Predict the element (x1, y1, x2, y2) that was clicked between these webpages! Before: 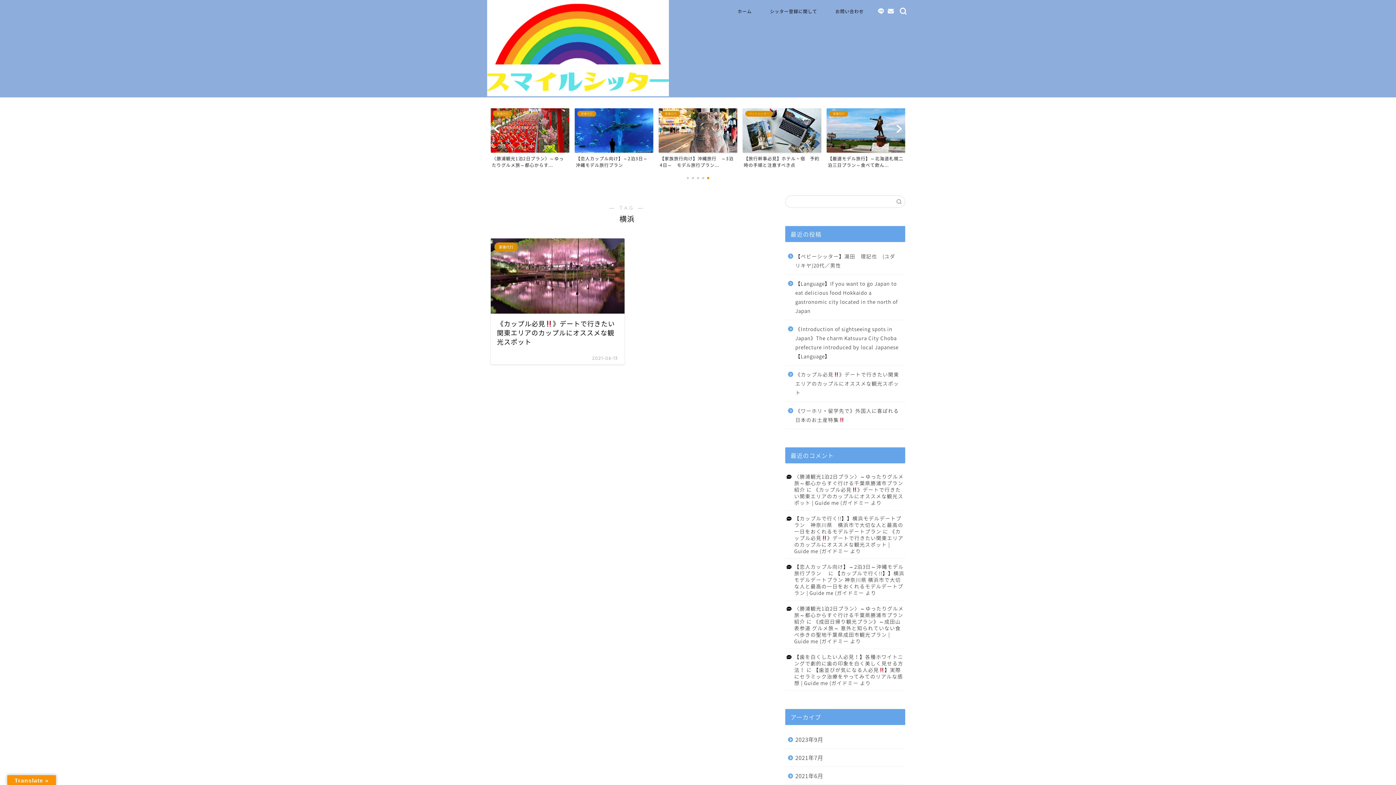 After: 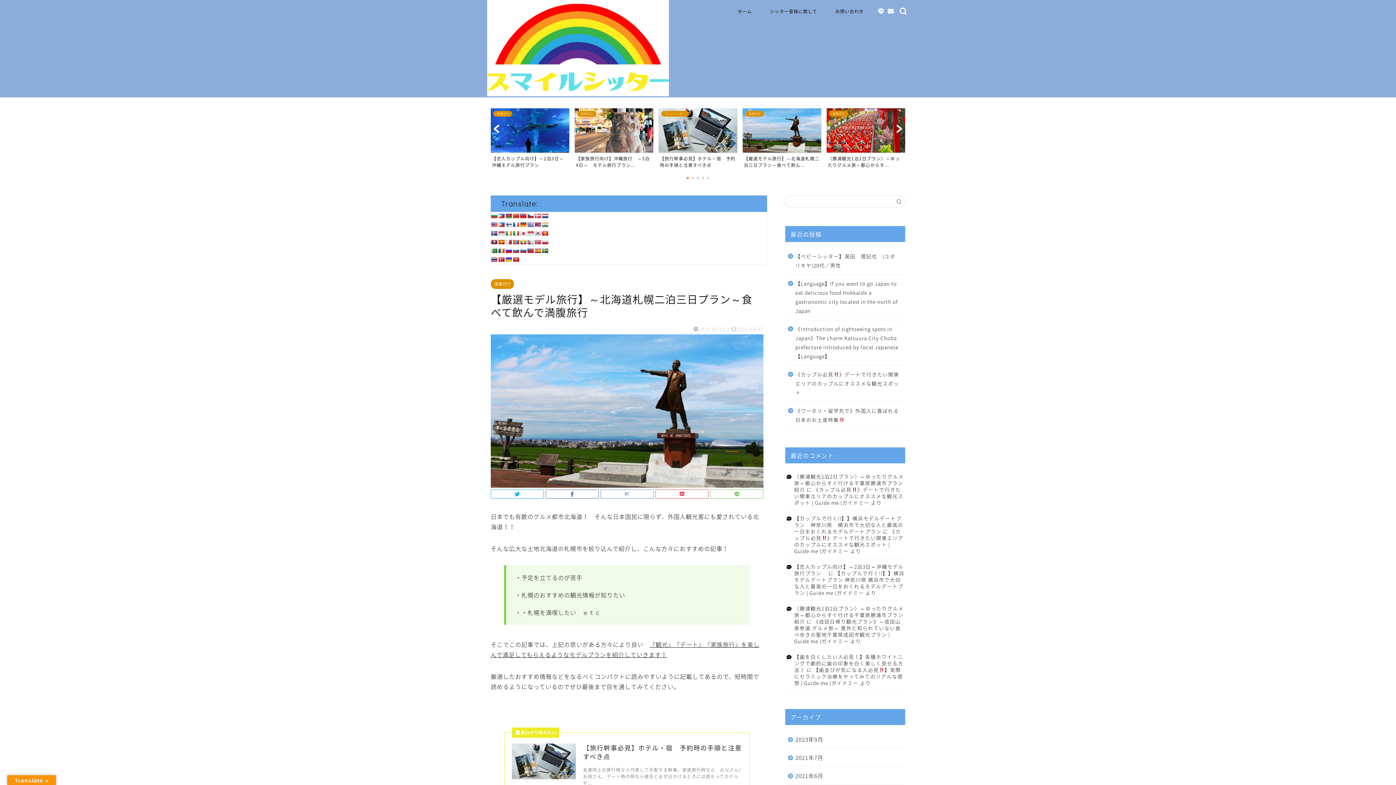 Action: bbox: (658, 108, 737, 168) label: 家事代行
【厳選モデル旅行】～北海道札幌二泊三日プラン～食べて飲ん...